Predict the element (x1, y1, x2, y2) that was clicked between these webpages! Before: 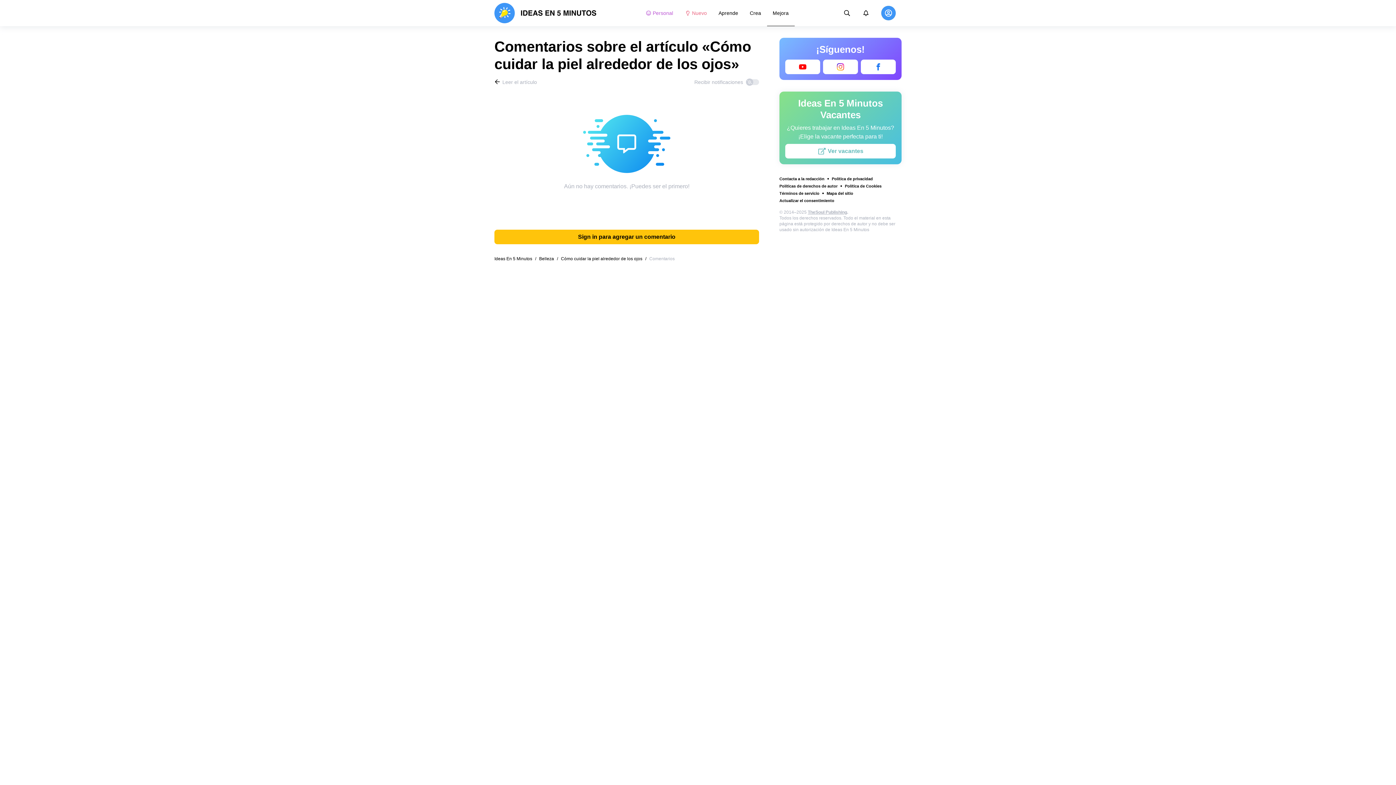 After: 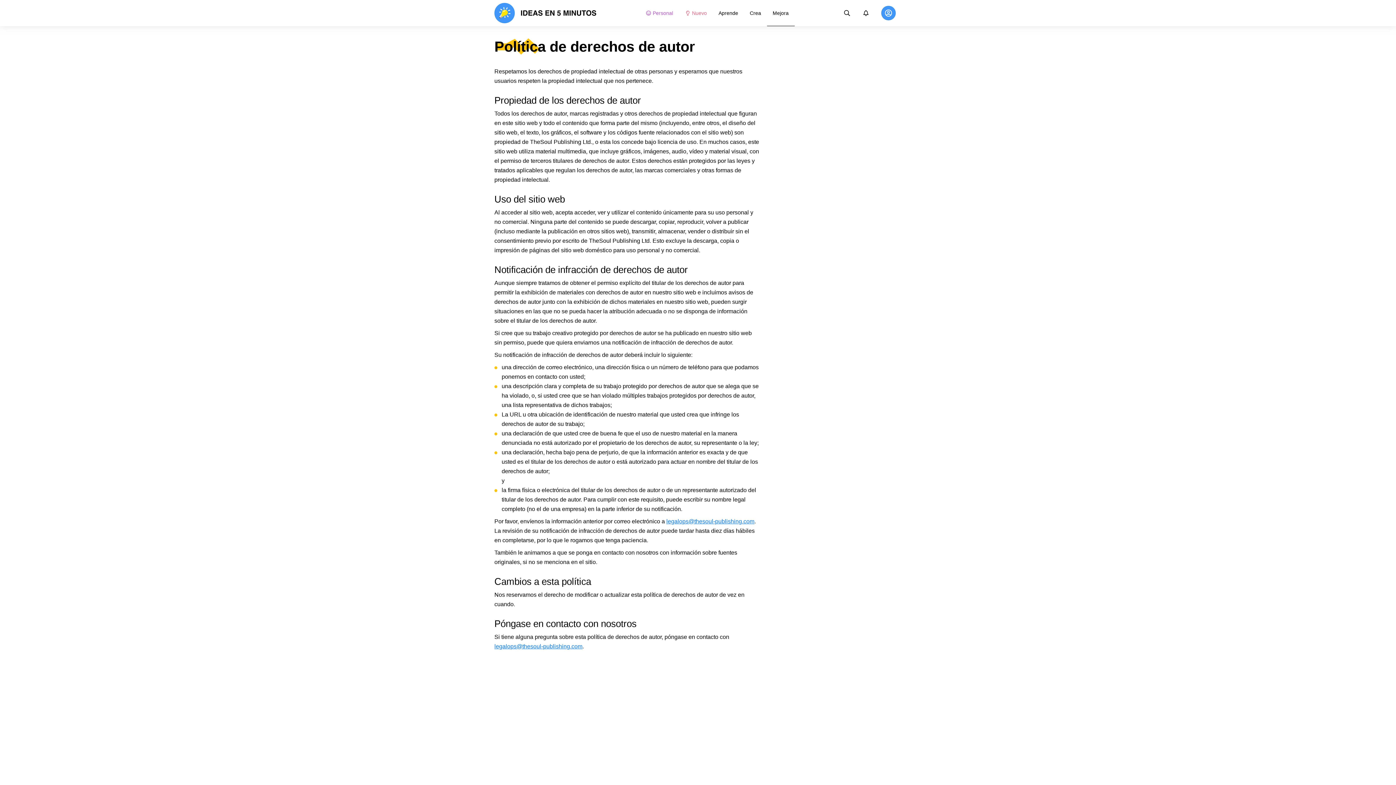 Action: bbox: (779, 183, 837, 189) label: Políticas de derechos de autor